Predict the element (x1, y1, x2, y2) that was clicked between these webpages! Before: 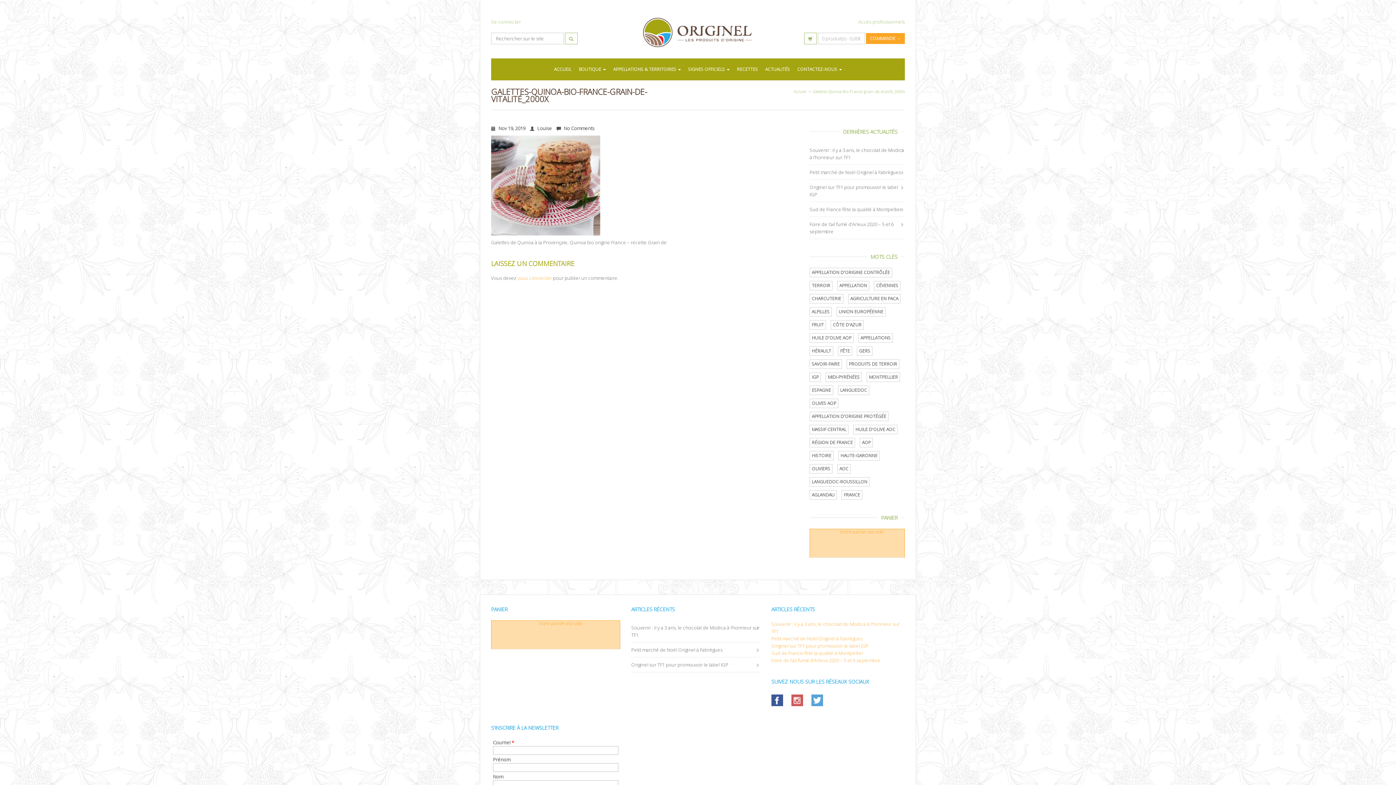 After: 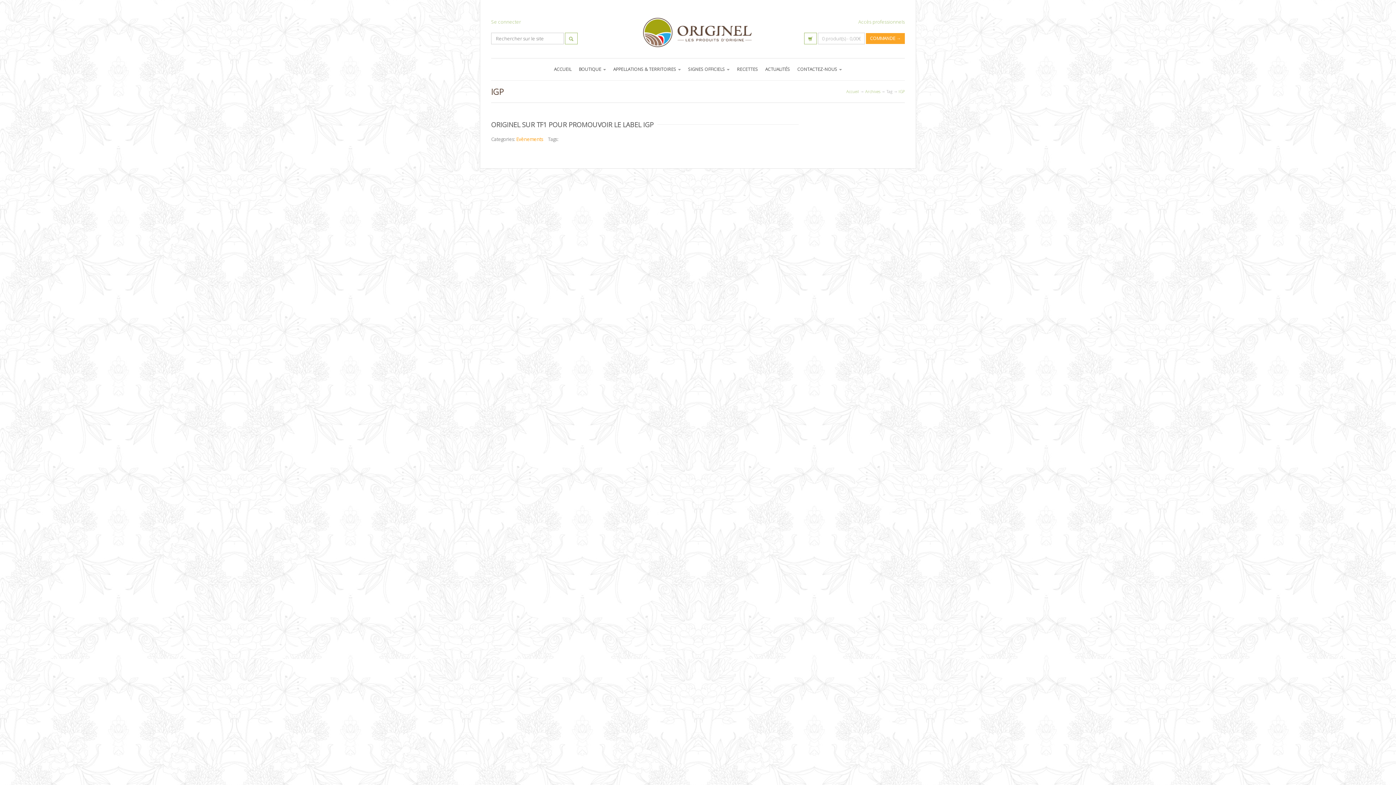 Action: bbox: (809, 372, 821, 382) label: IGP